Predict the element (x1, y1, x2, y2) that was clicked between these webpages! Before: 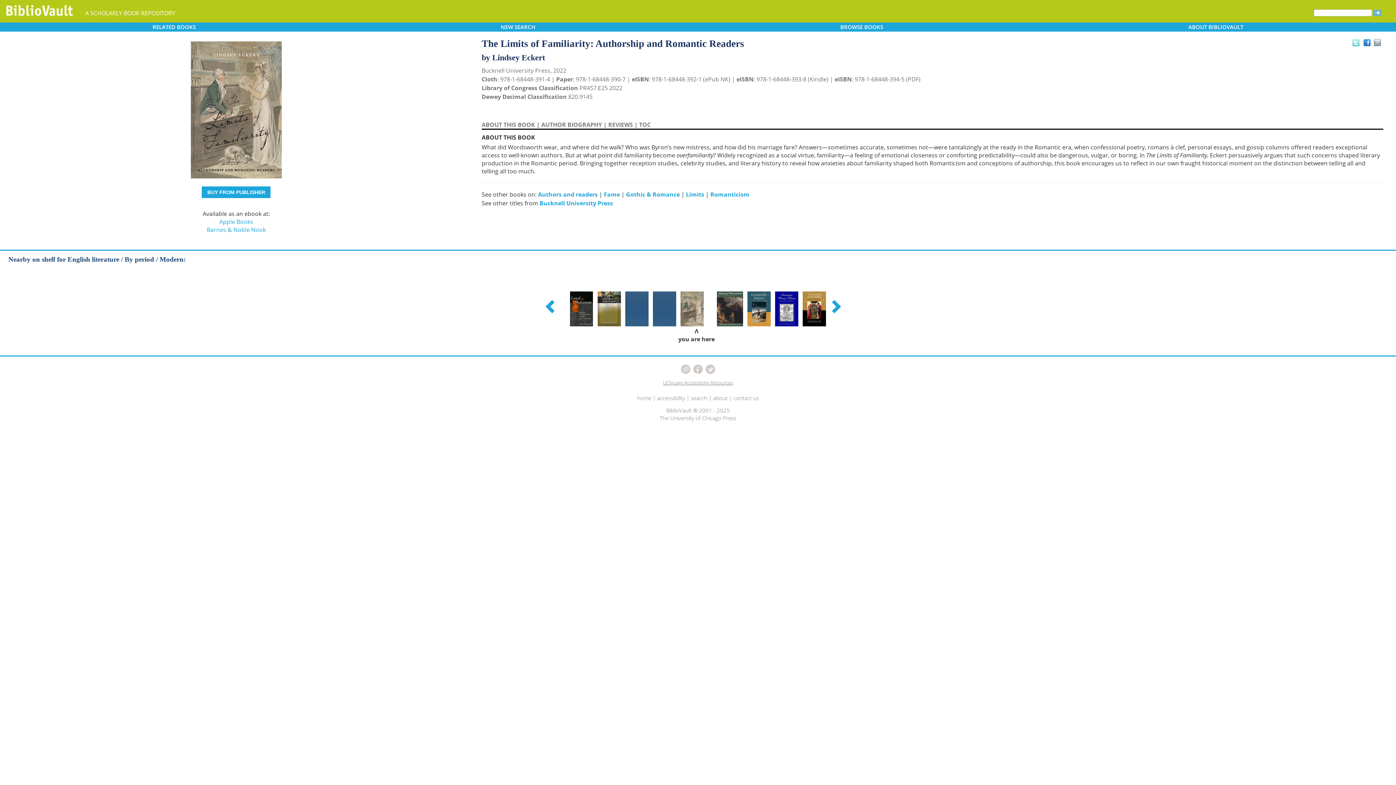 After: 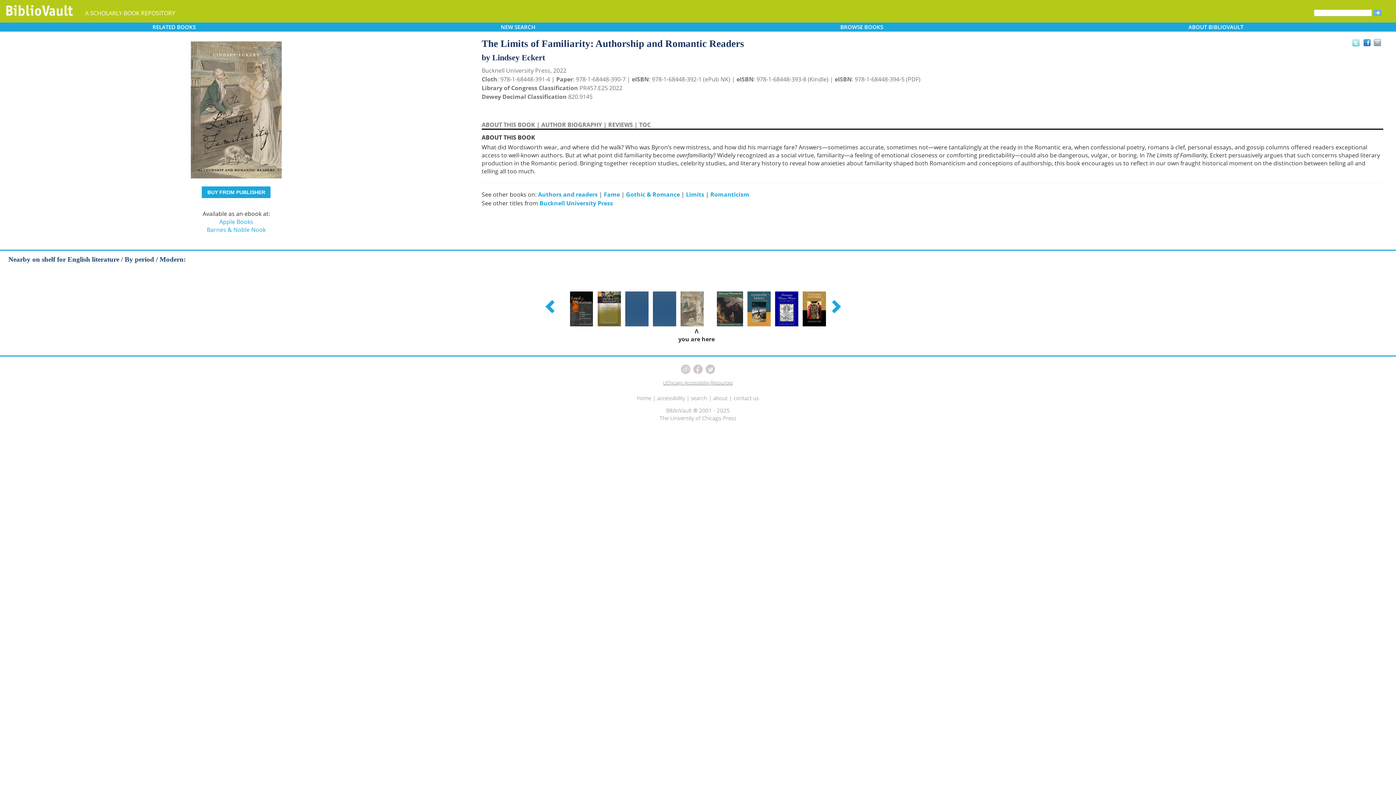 Action: bbox: (692, 365, 703, 372)